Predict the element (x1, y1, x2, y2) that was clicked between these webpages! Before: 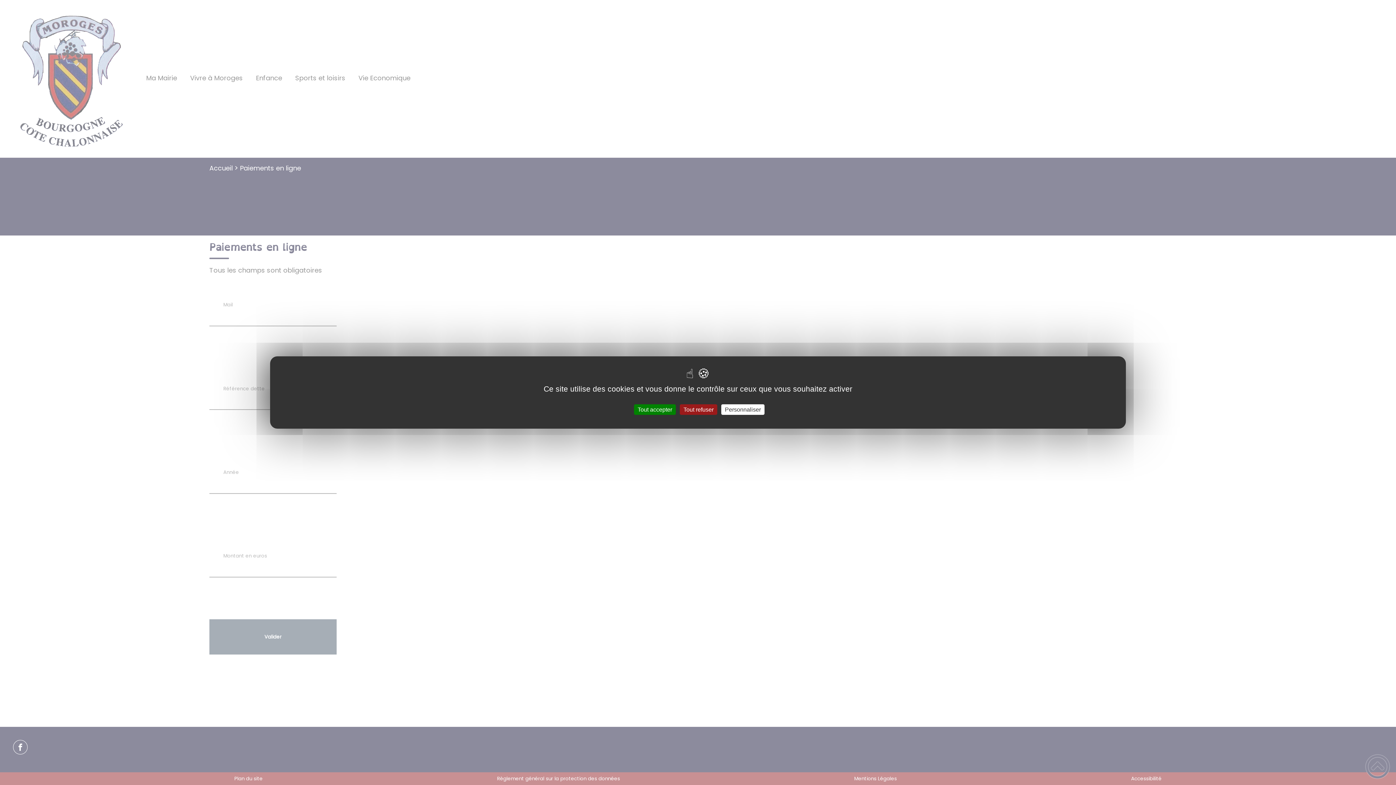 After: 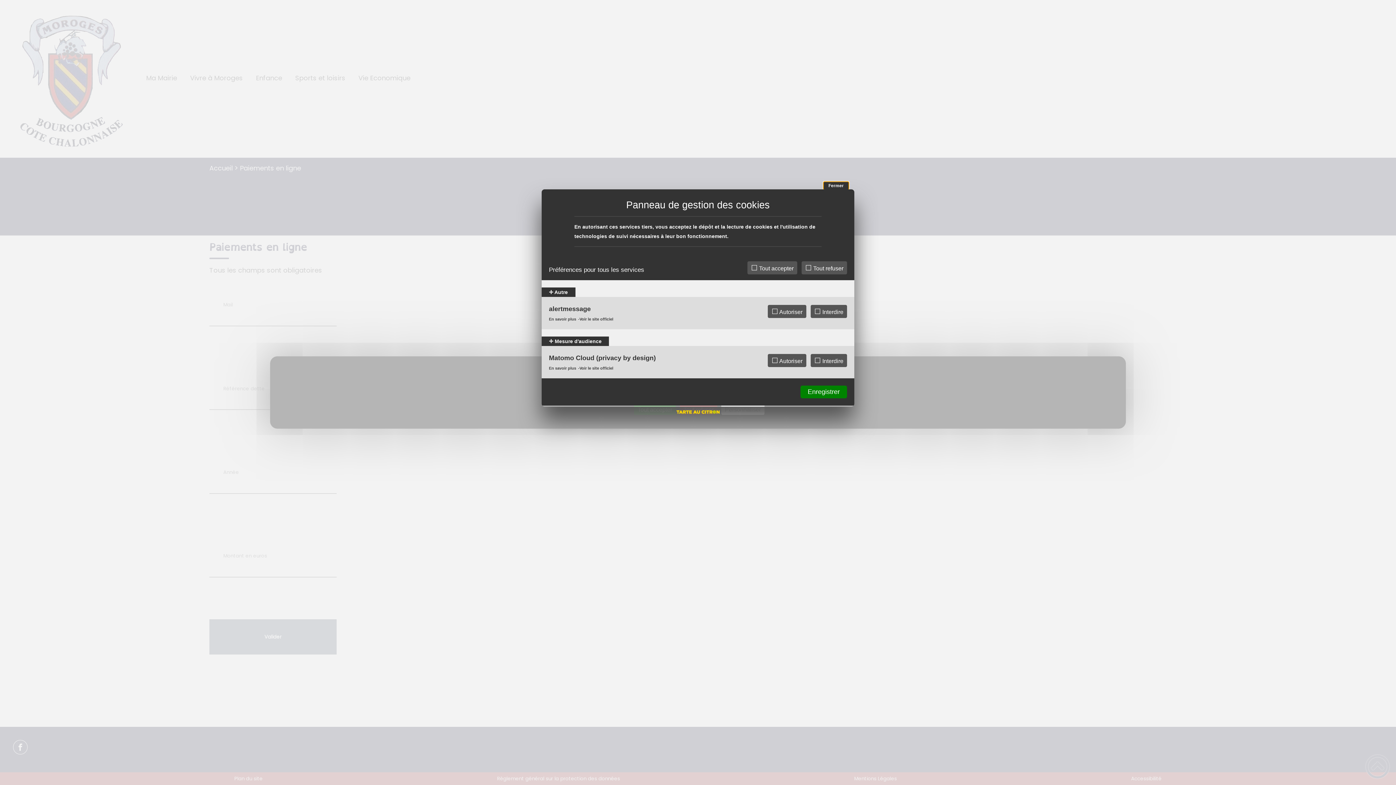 Action: label: Personnaliser (fenêtre modale) bbox: (721, 404, 764, 415)